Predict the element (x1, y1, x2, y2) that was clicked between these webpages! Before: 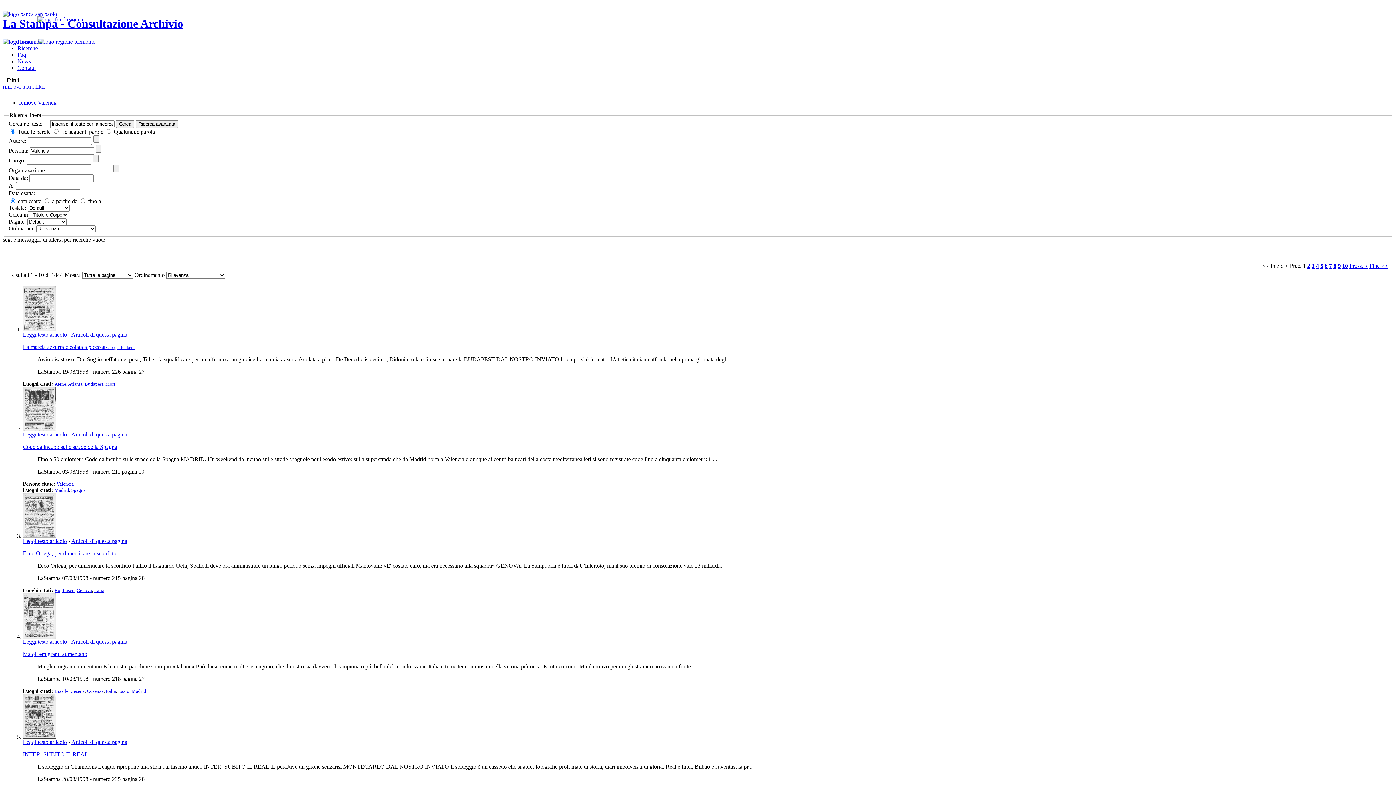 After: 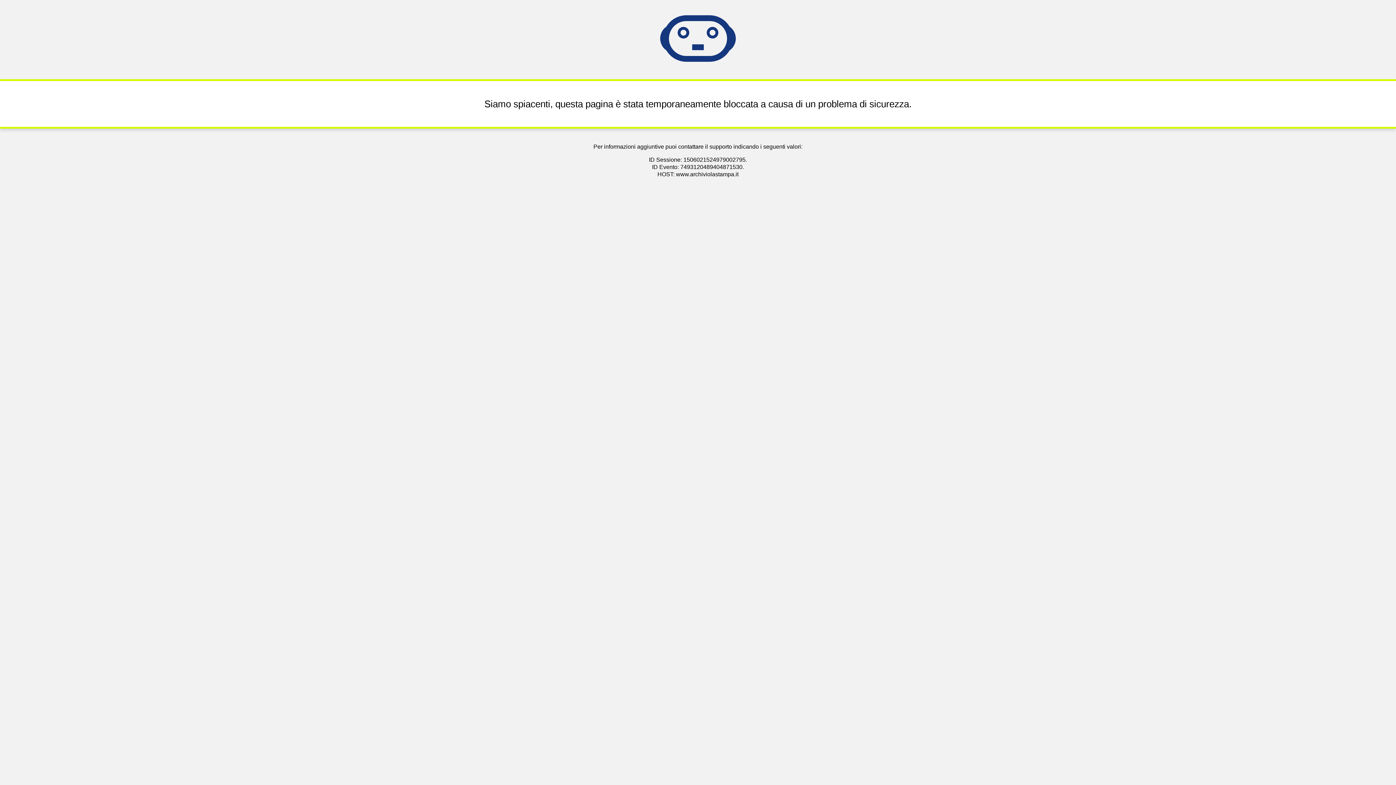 Action: bbox: (76, 588, 92, 593) label: Genova